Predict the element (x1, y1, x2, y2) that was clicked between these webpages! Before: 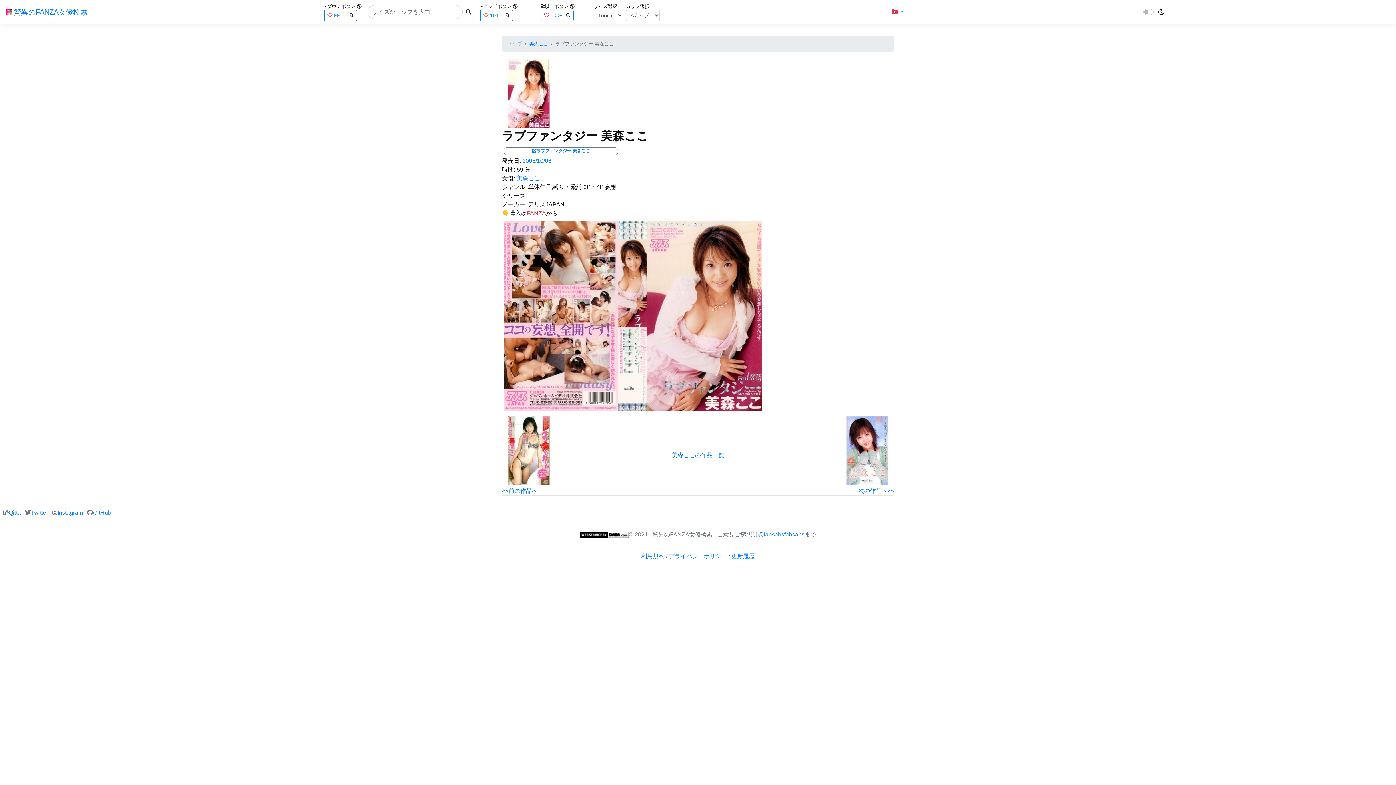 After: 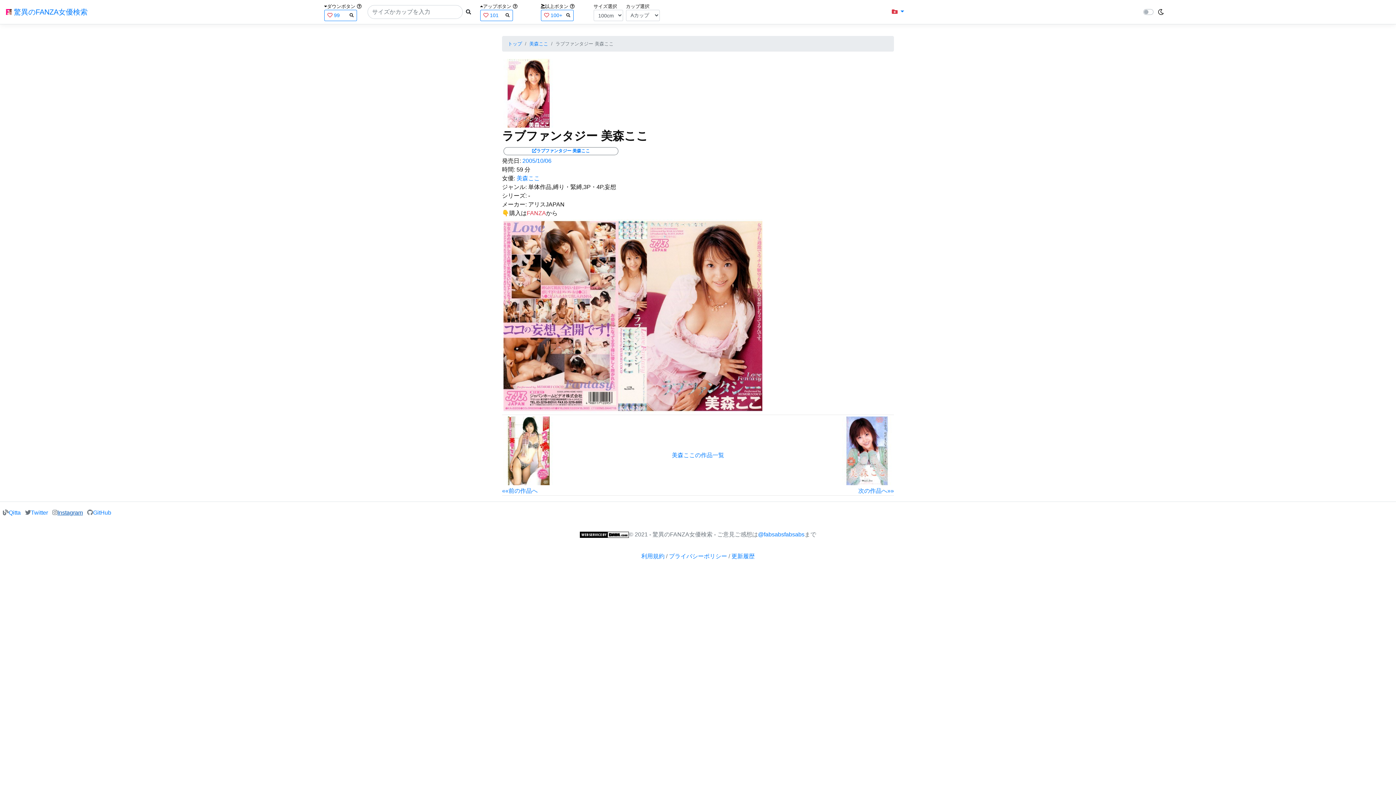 Action: bbox: (57, 509, 82, 516) label: Instagram